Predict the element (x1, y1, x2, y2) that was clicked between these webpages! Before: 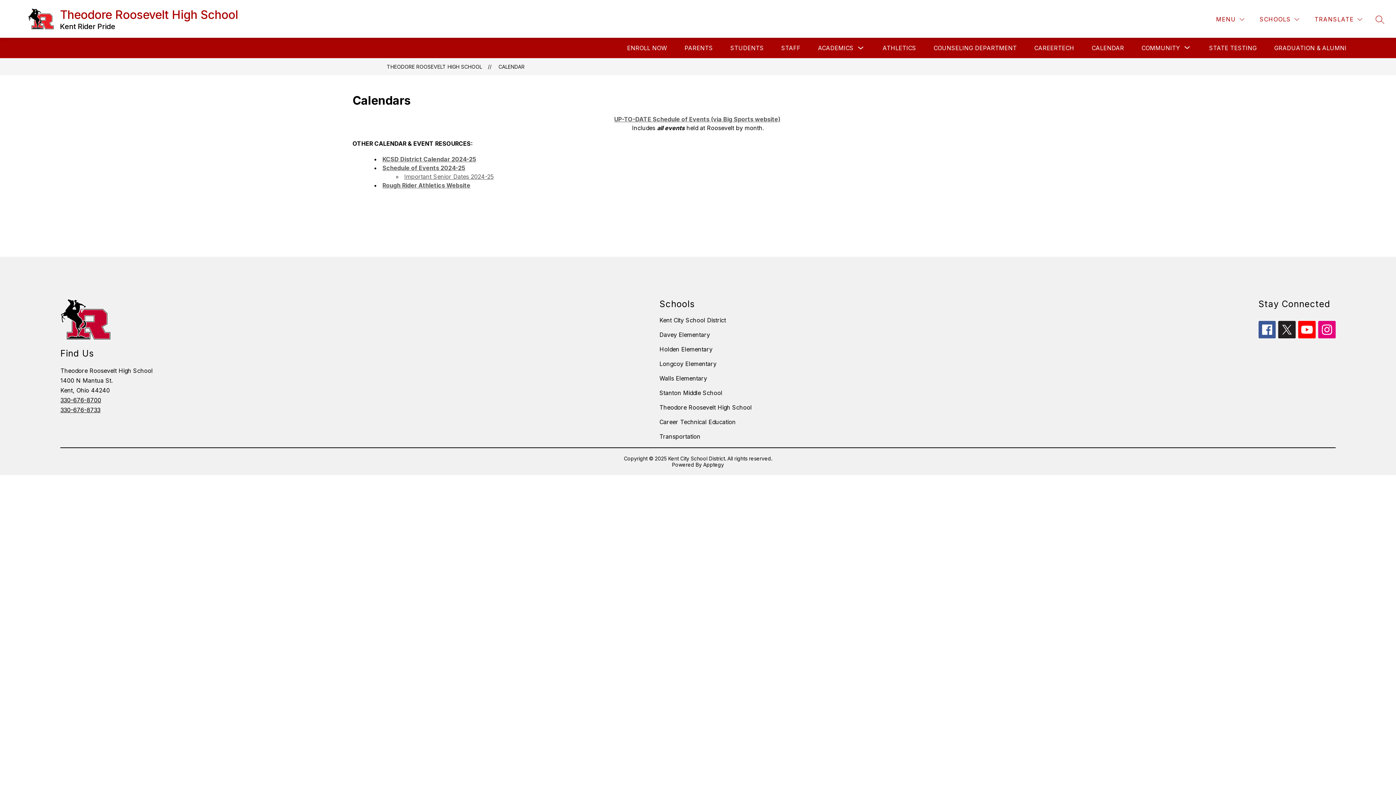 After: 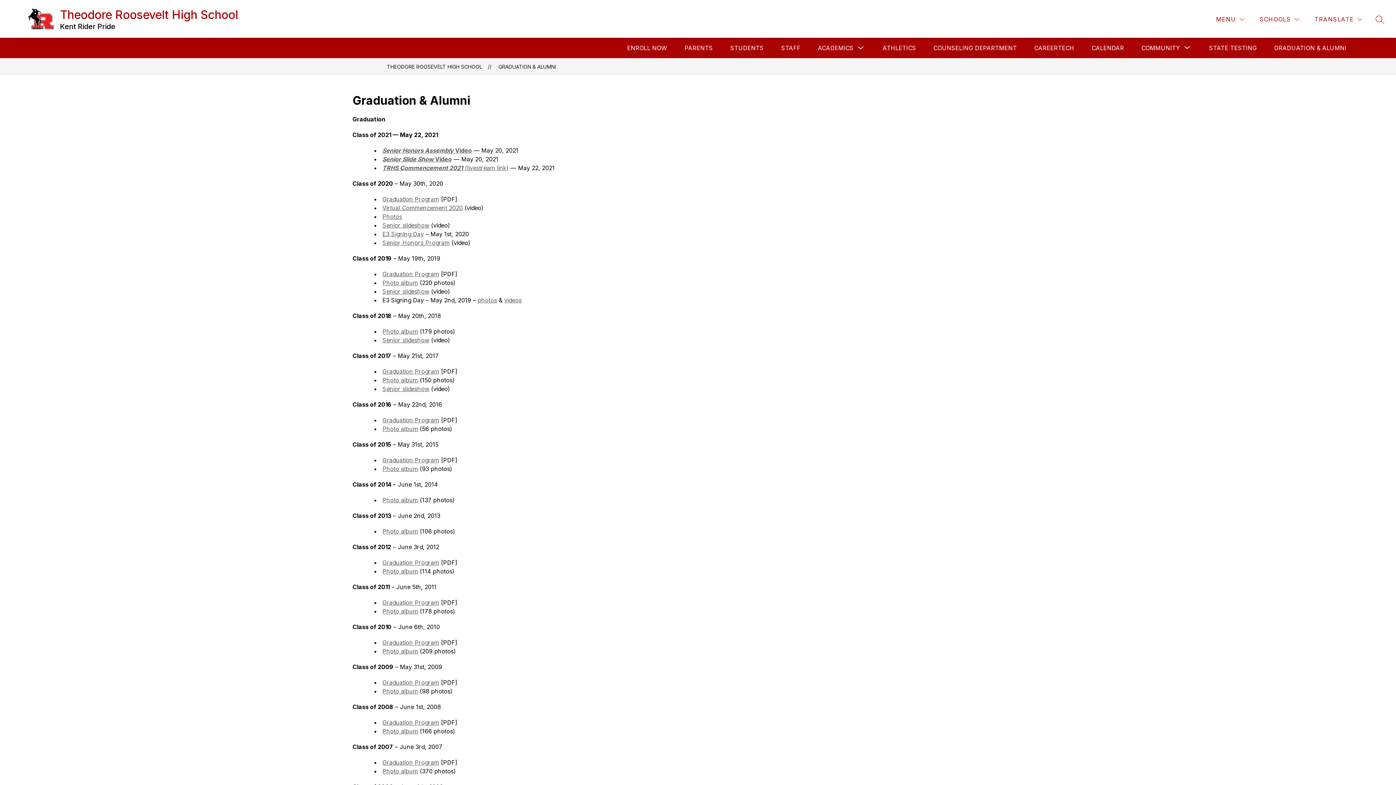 Action: bbox: (1274, 44, 1346, 51) label: GRADUATION & ALUMNI